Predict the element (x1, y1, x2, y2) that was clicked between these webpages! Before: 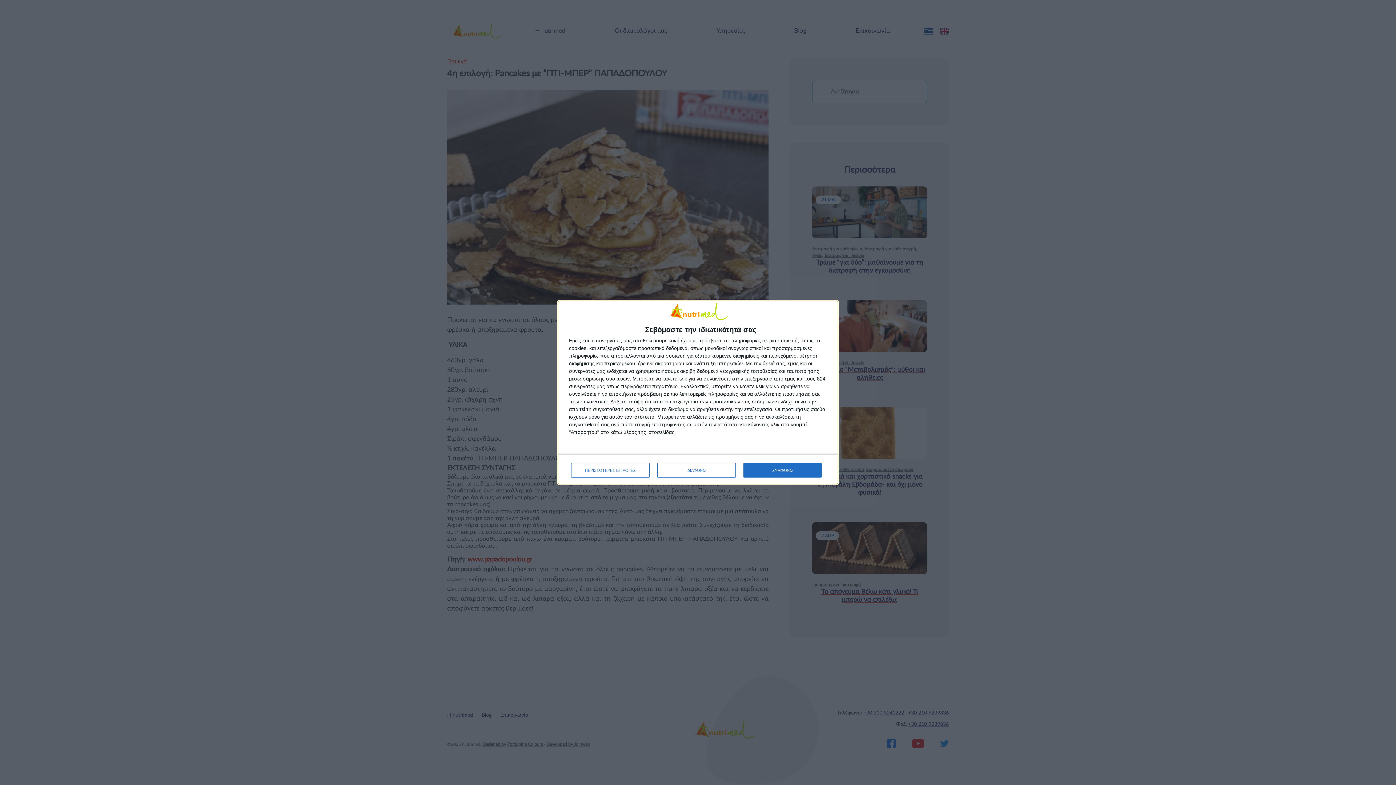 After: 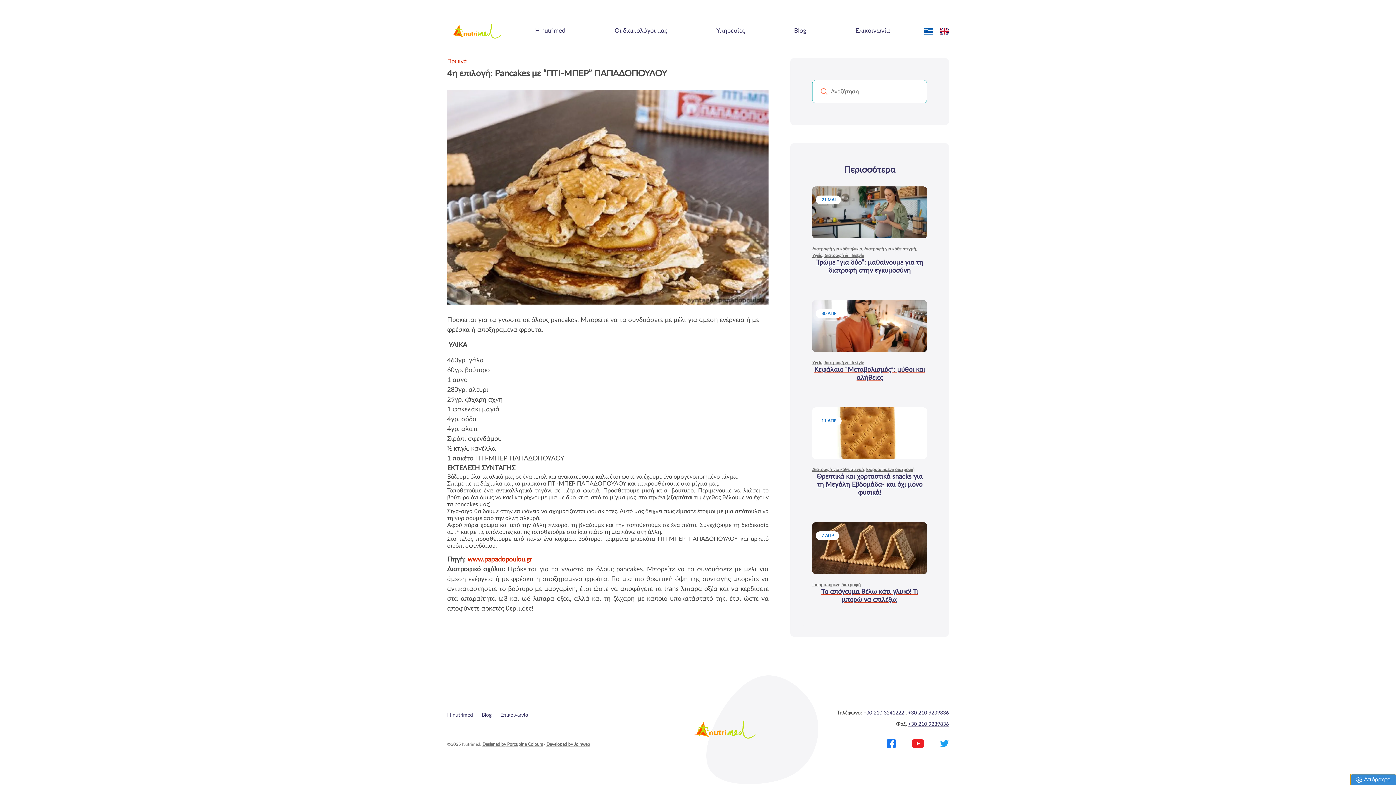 Action: label: ΣΥΜΦΩΝΩ bbox: (743, 463, 821, 477)